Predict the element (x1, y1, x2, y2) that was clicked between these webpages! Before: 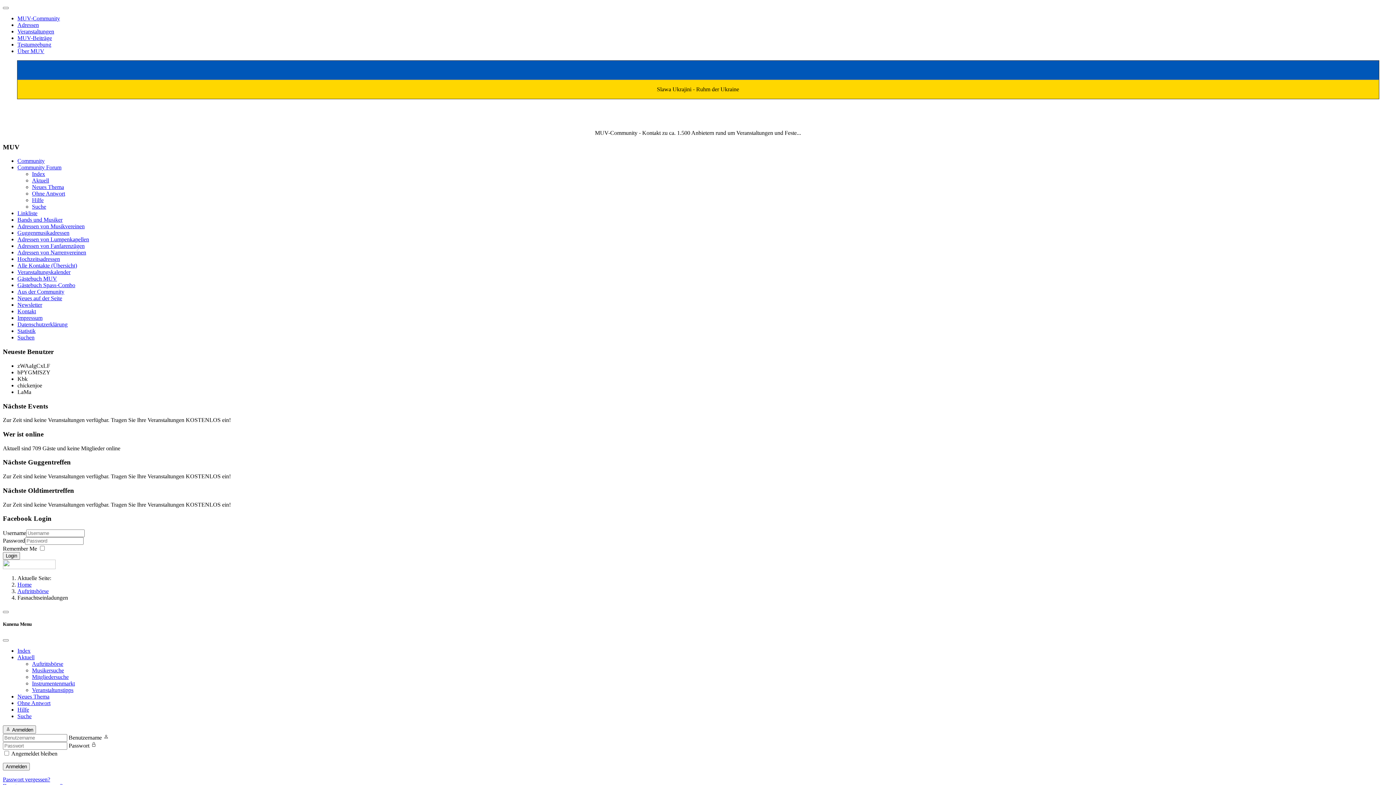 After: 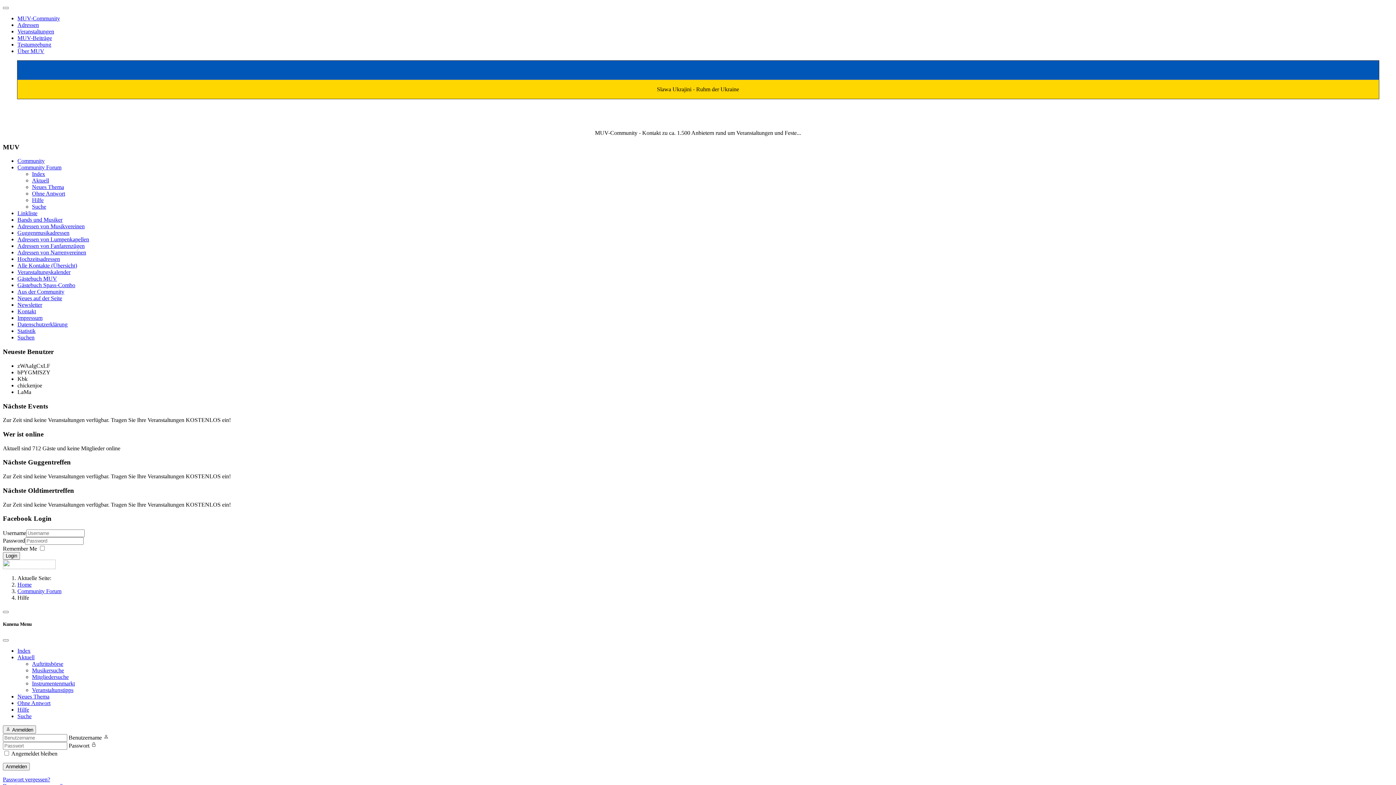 Action: bbox: (32, 197, 43, 203) label: Hilfe